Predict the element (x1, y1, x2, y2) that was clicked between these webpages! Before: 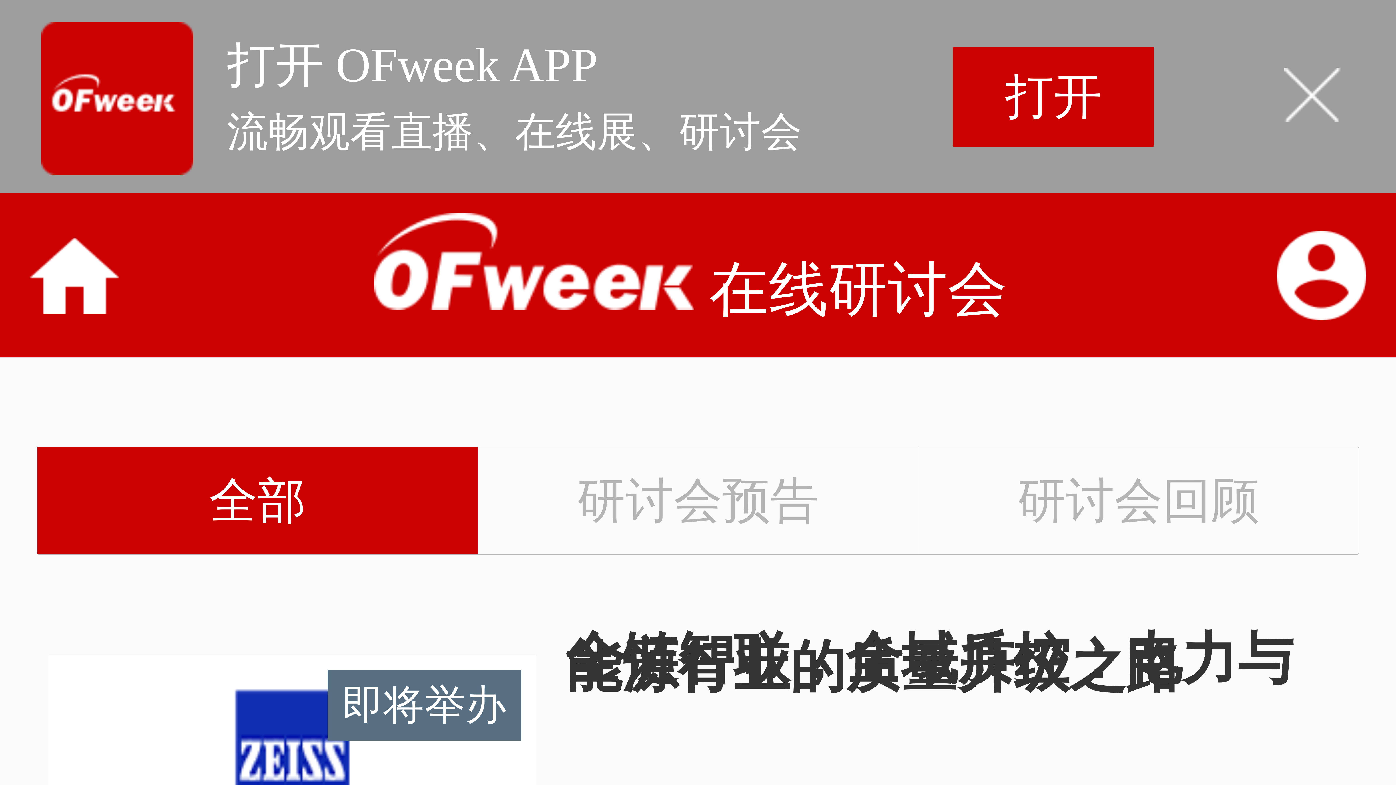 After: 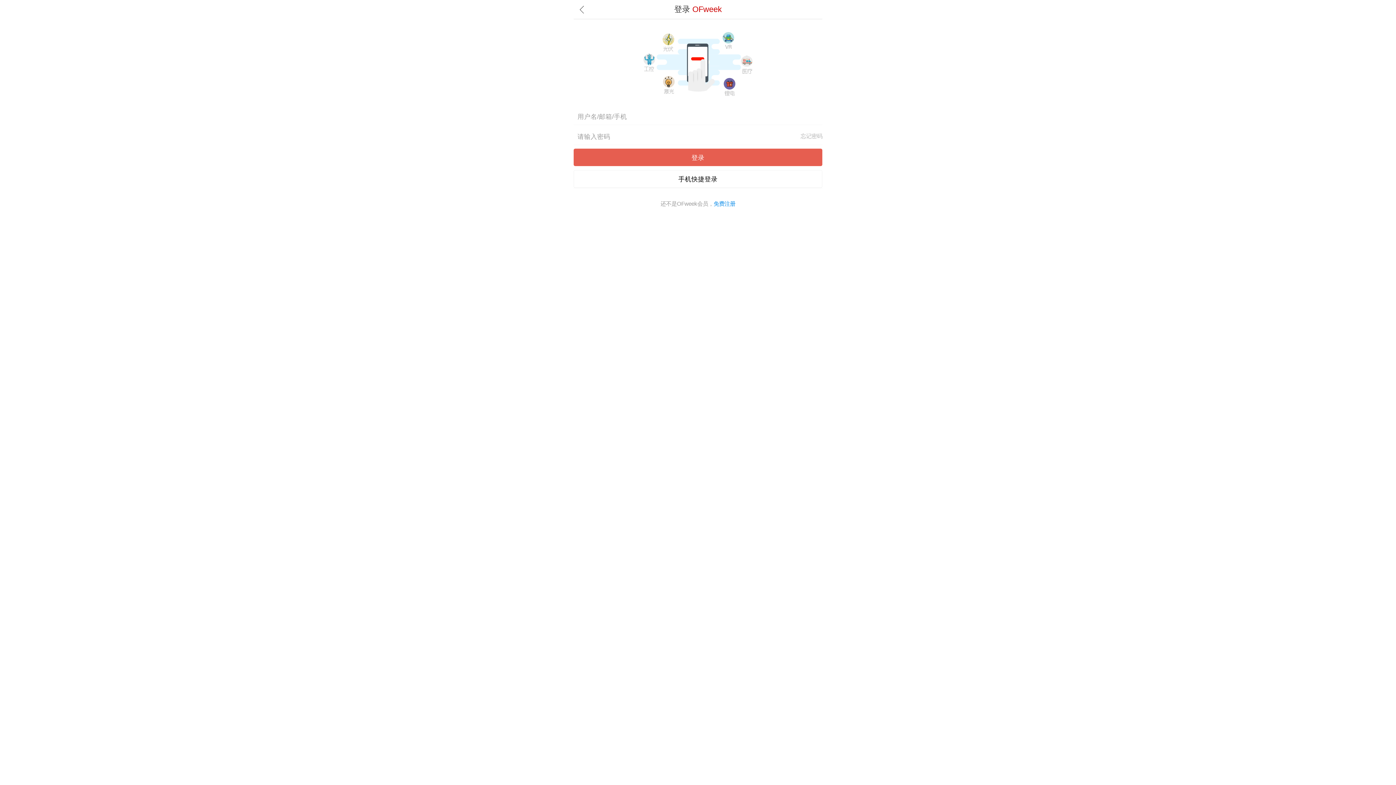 Action: bbox: (1277, 230, 1366, 320)